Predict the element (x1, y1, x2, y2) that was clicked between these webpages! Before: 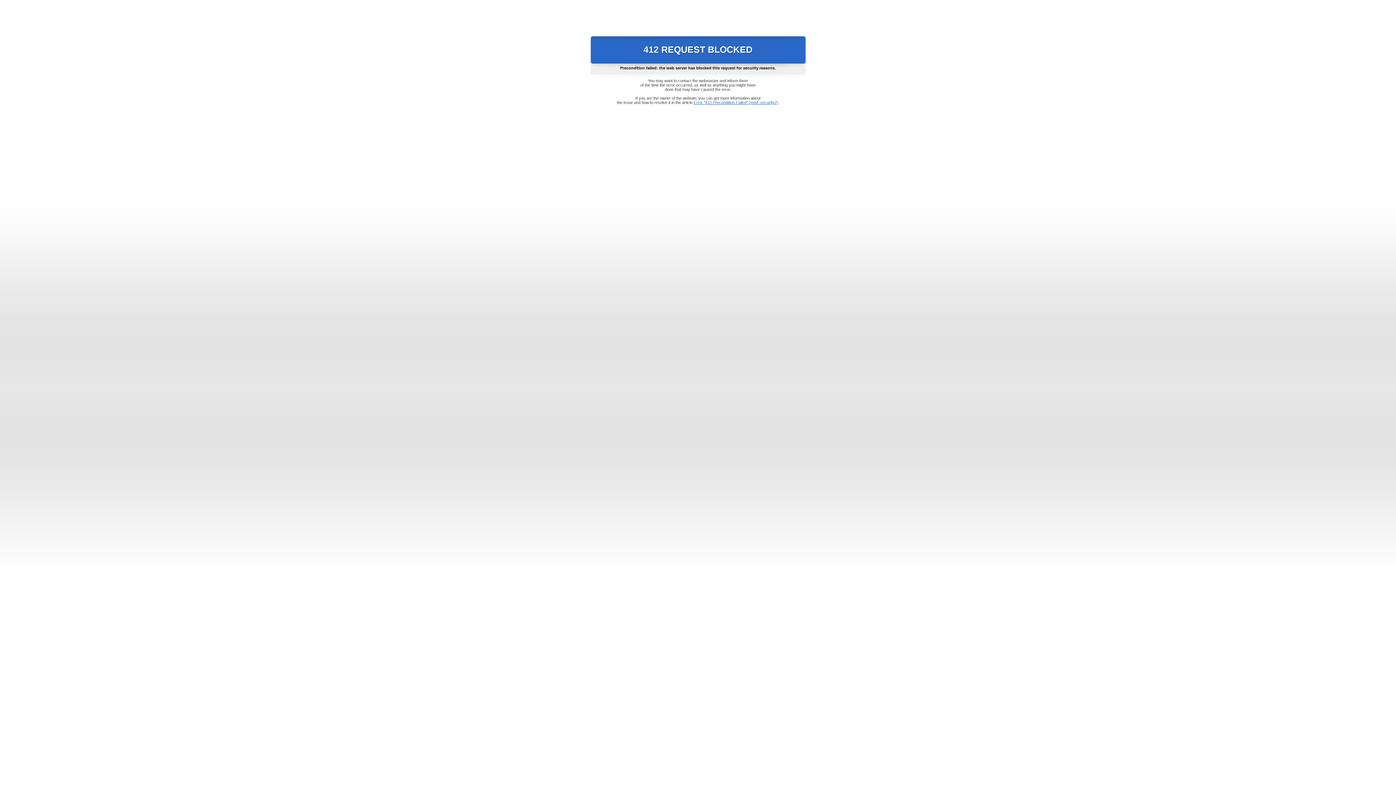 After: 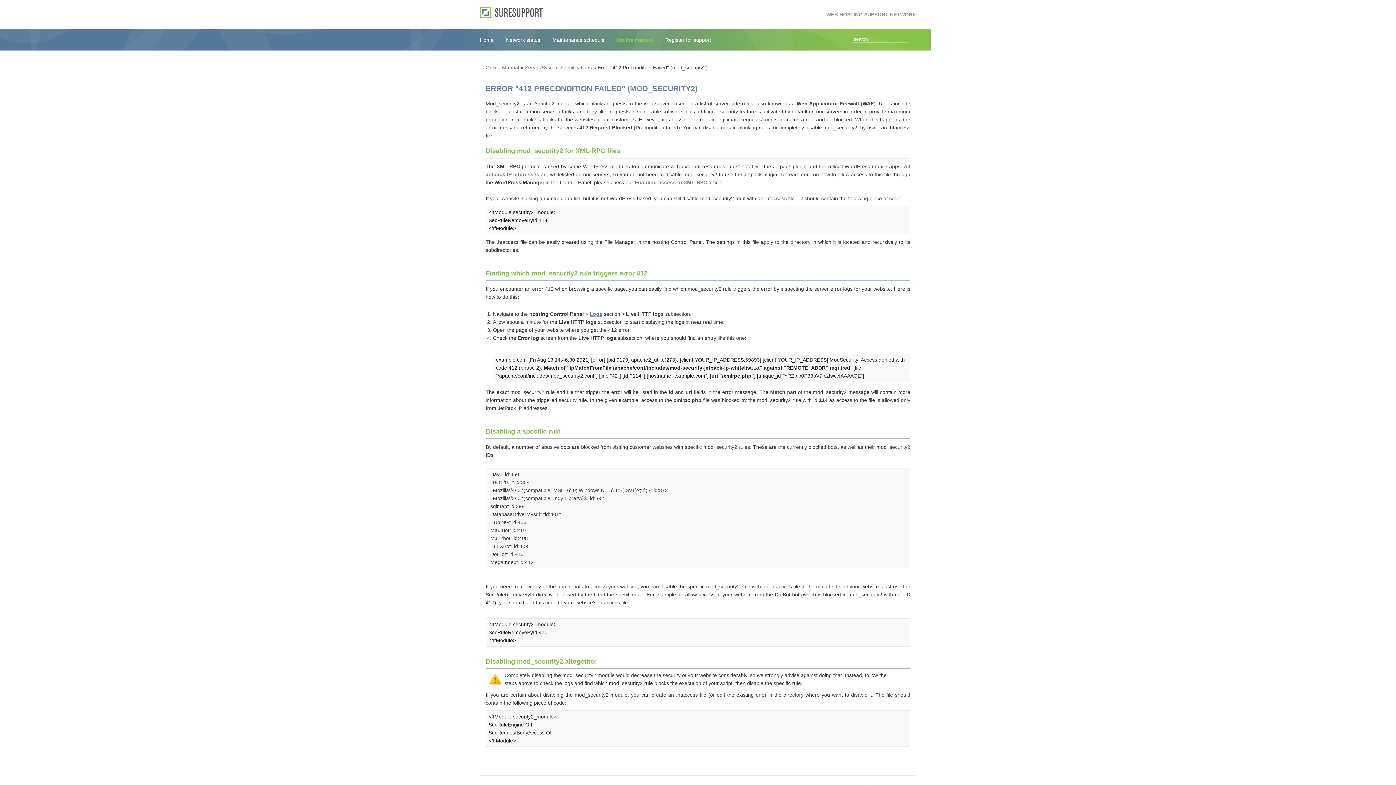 Action: label: Error "412 Precondition Failed" (mod_security2) bbox: (693, 100, 778, 104)